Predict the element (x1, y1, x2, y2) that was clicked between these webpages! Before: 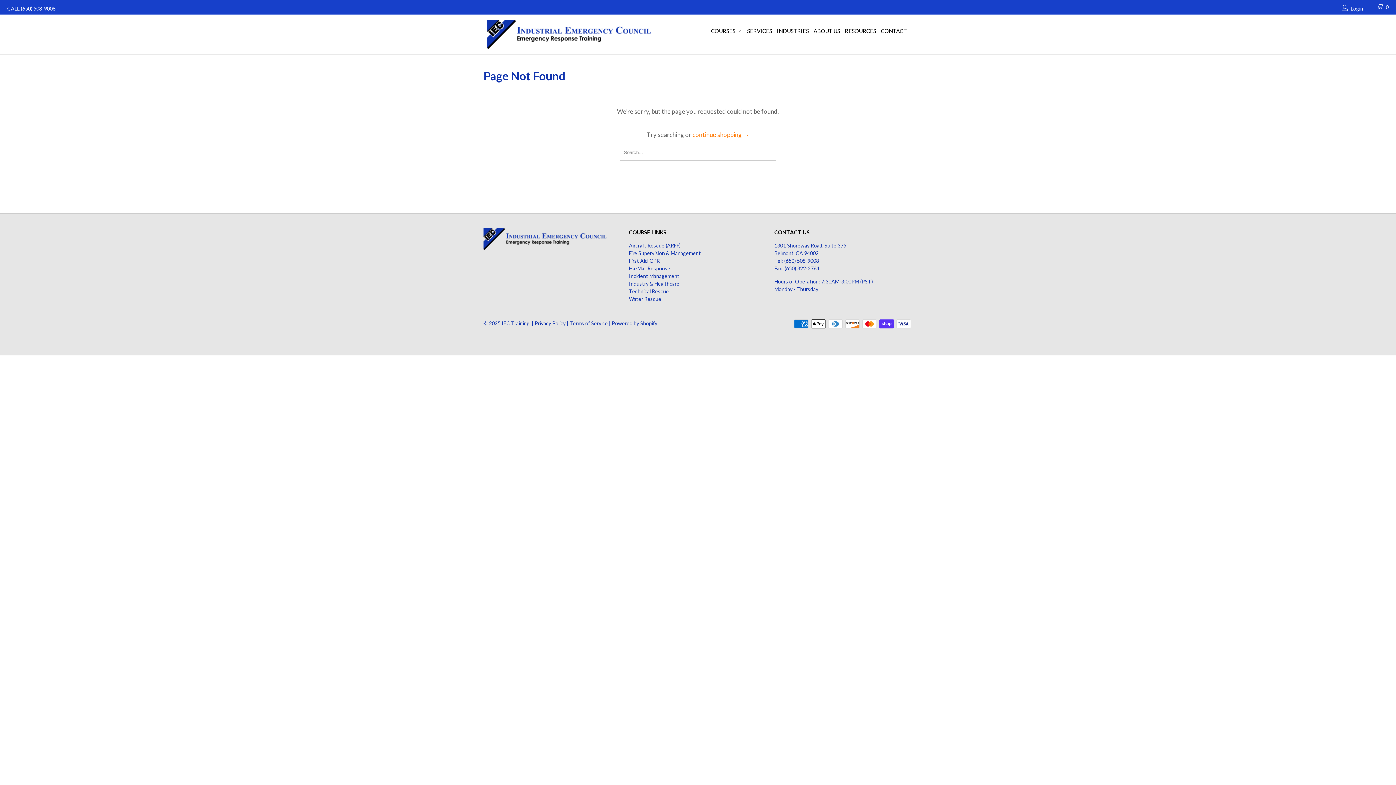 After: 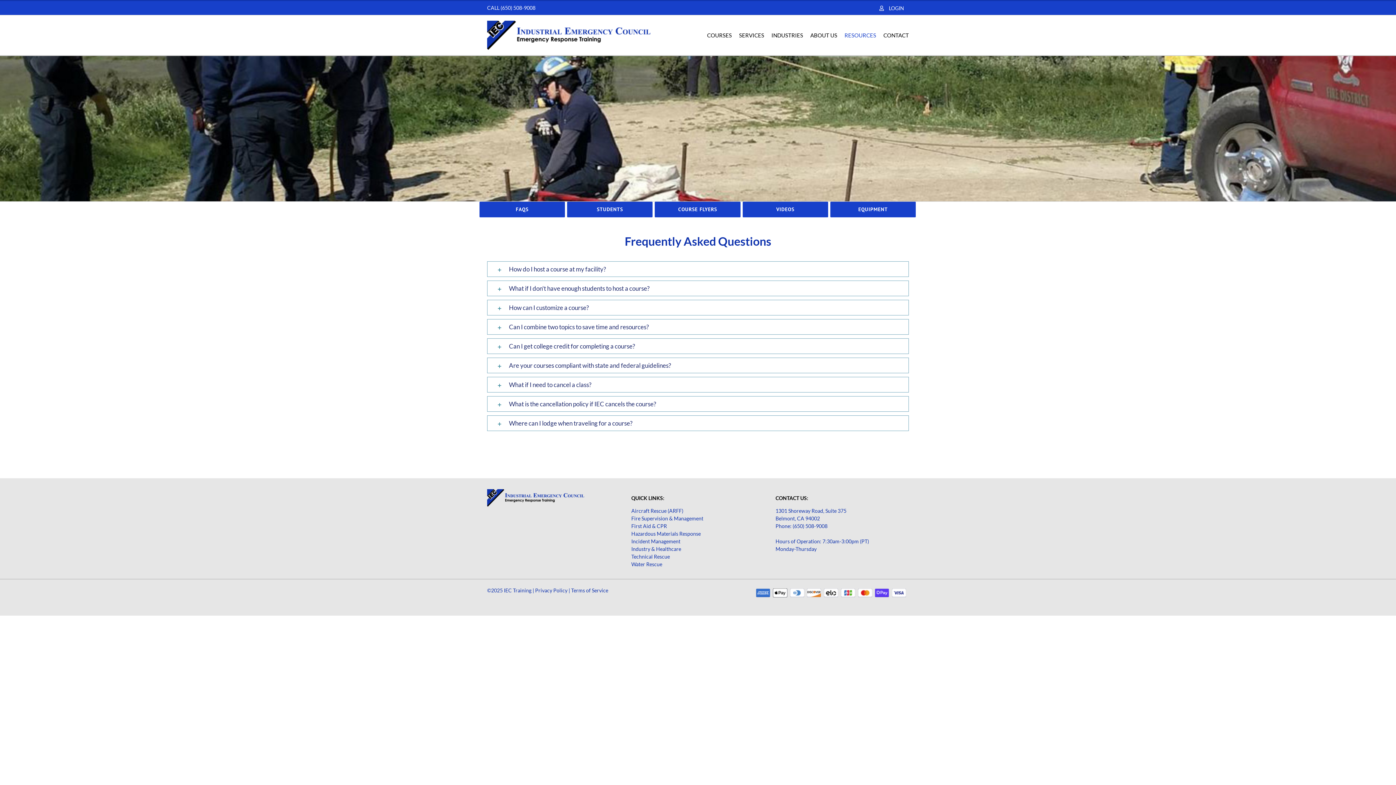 Action: label: RESOURCES bbox: (845, 24, 876, 37)